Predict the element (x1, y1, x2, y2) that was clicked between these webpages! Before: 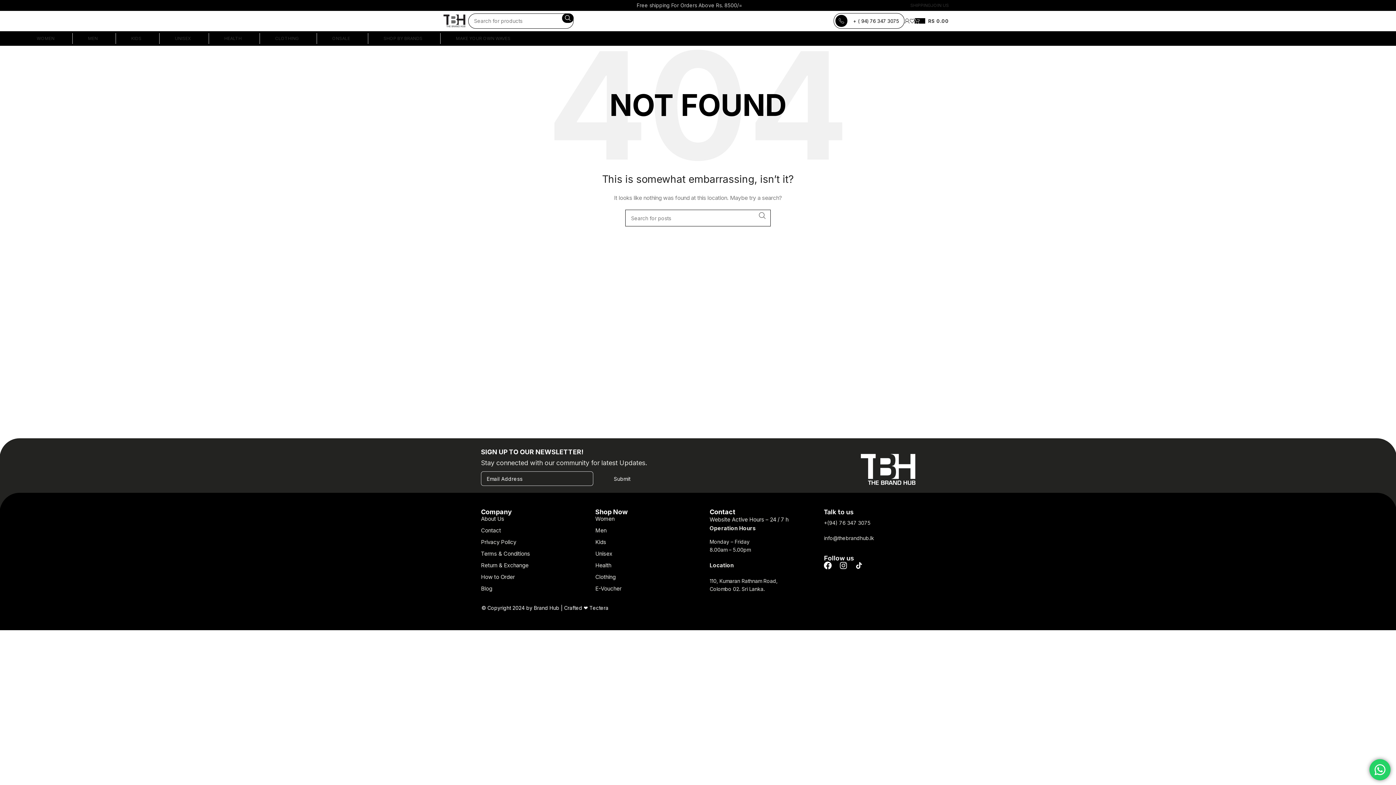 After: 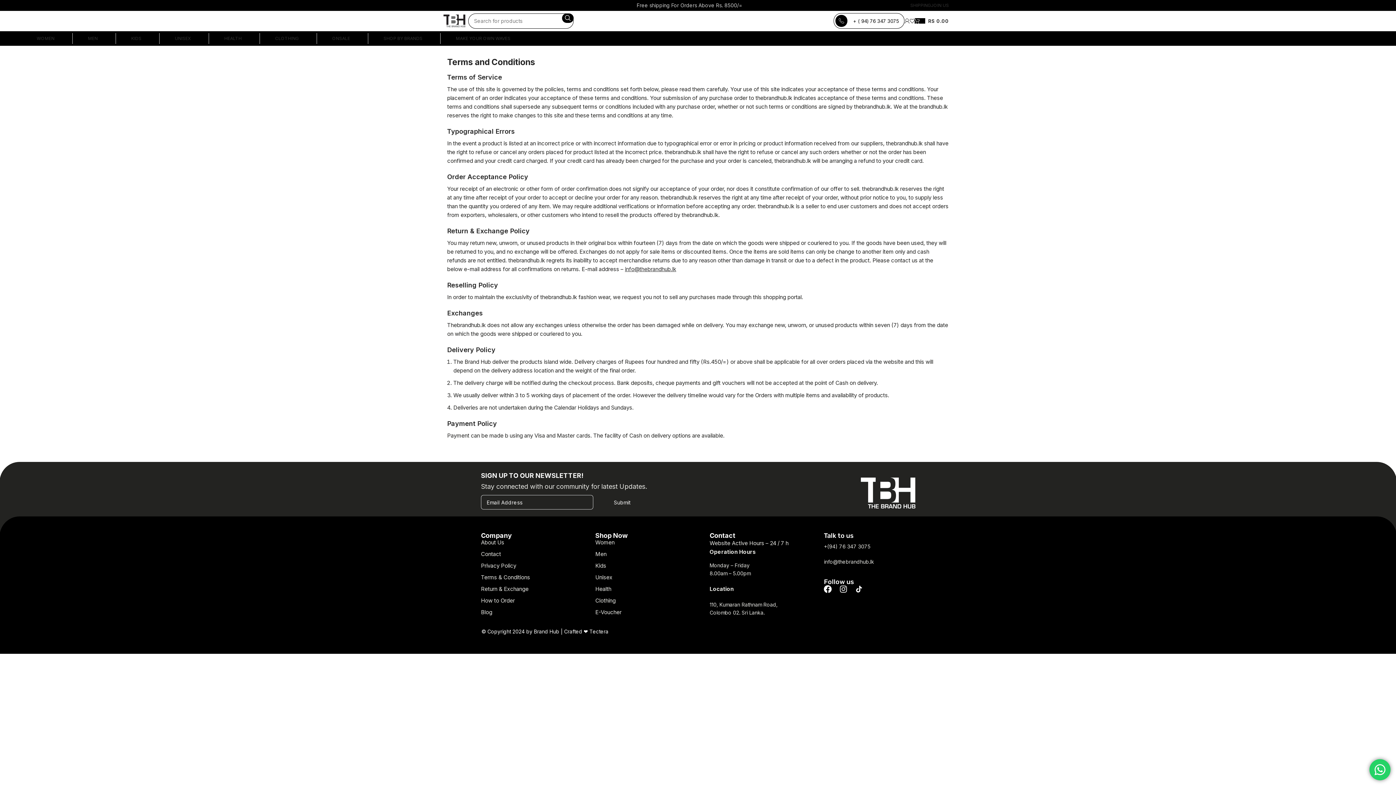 Action: bbox: (481, 550, 595, 562) label: Terms & Conditions